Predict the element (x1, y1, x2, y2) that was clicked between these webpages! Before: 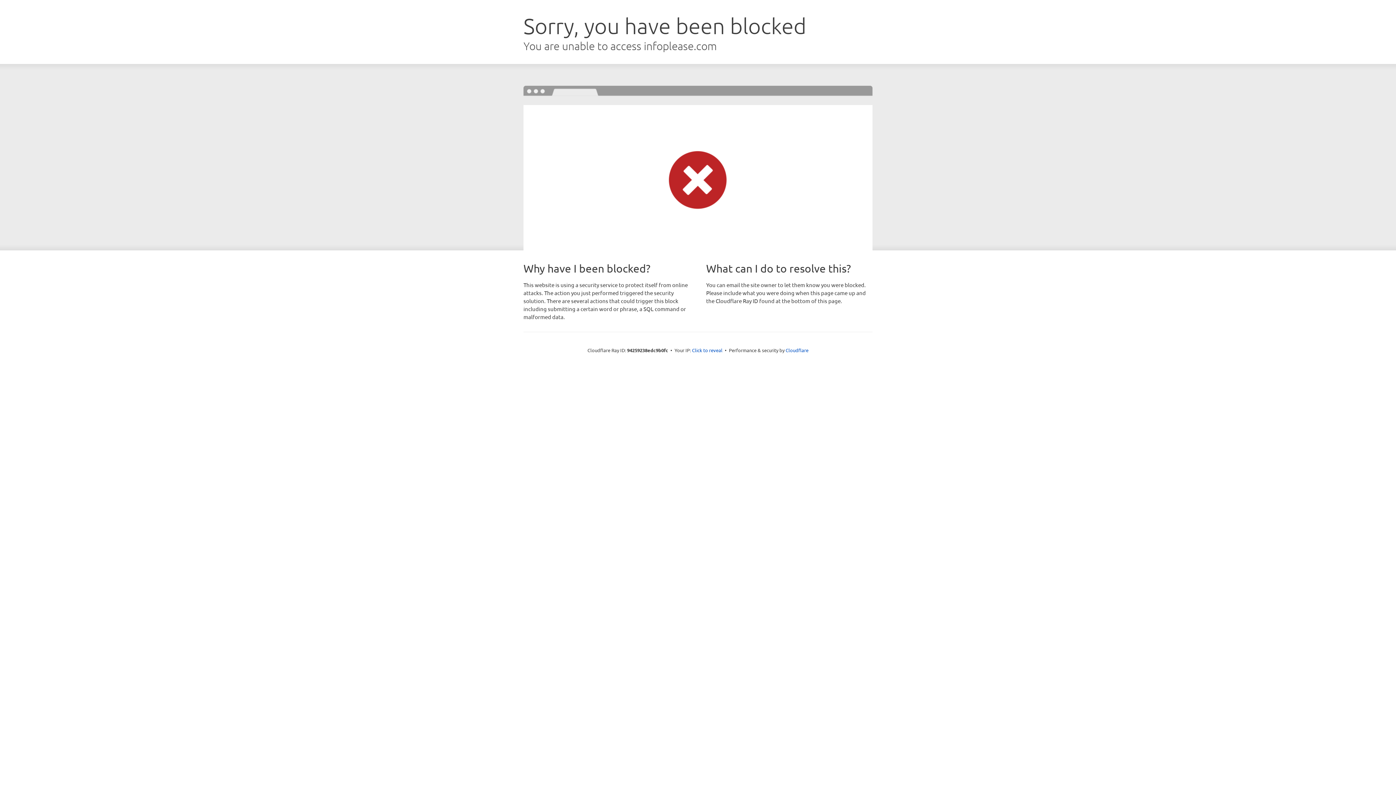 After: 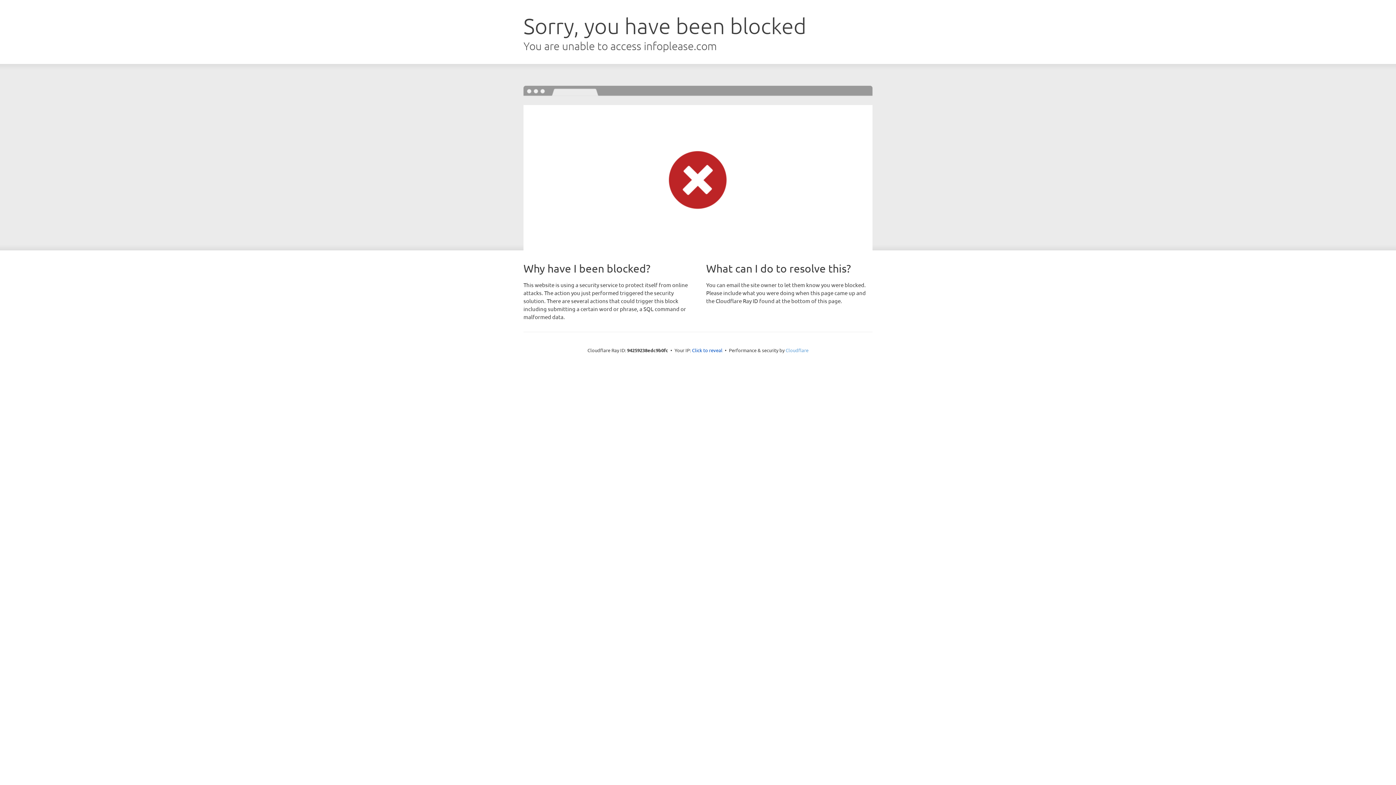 Action: label: Cloudflare bbox: (785, 347, 808, 353)